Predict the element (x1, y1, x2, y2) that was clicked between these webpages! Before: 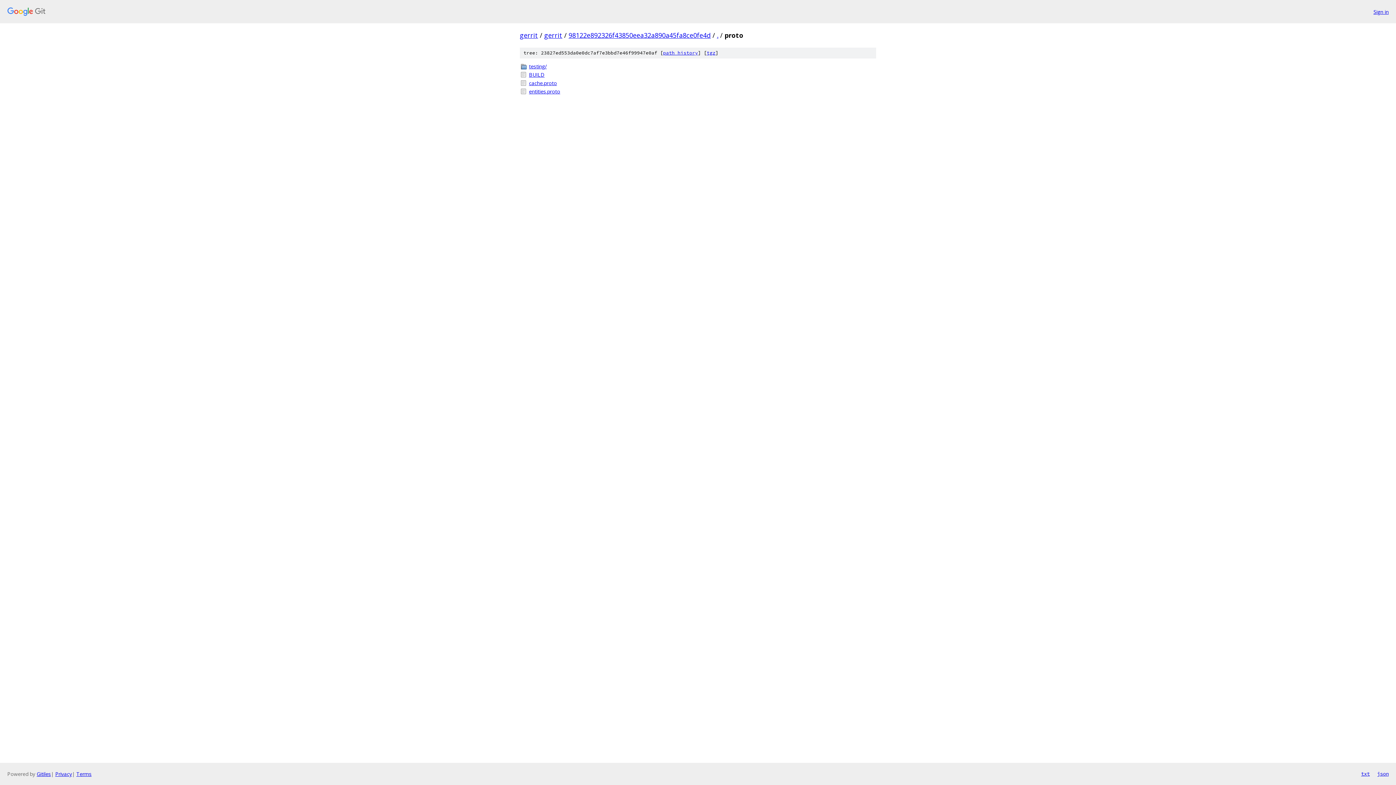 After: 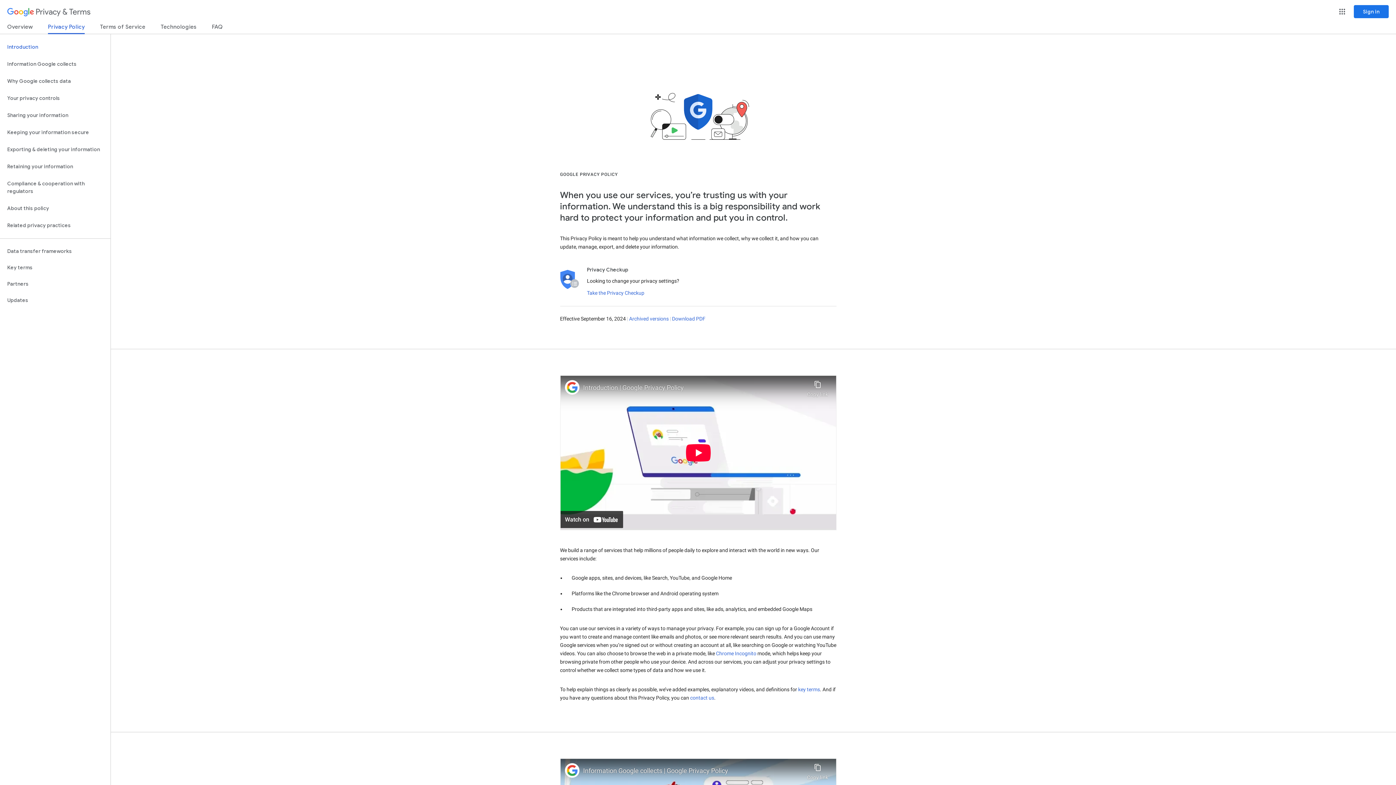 Action: label: Privacy bbox: (55, 770, 72, 777)